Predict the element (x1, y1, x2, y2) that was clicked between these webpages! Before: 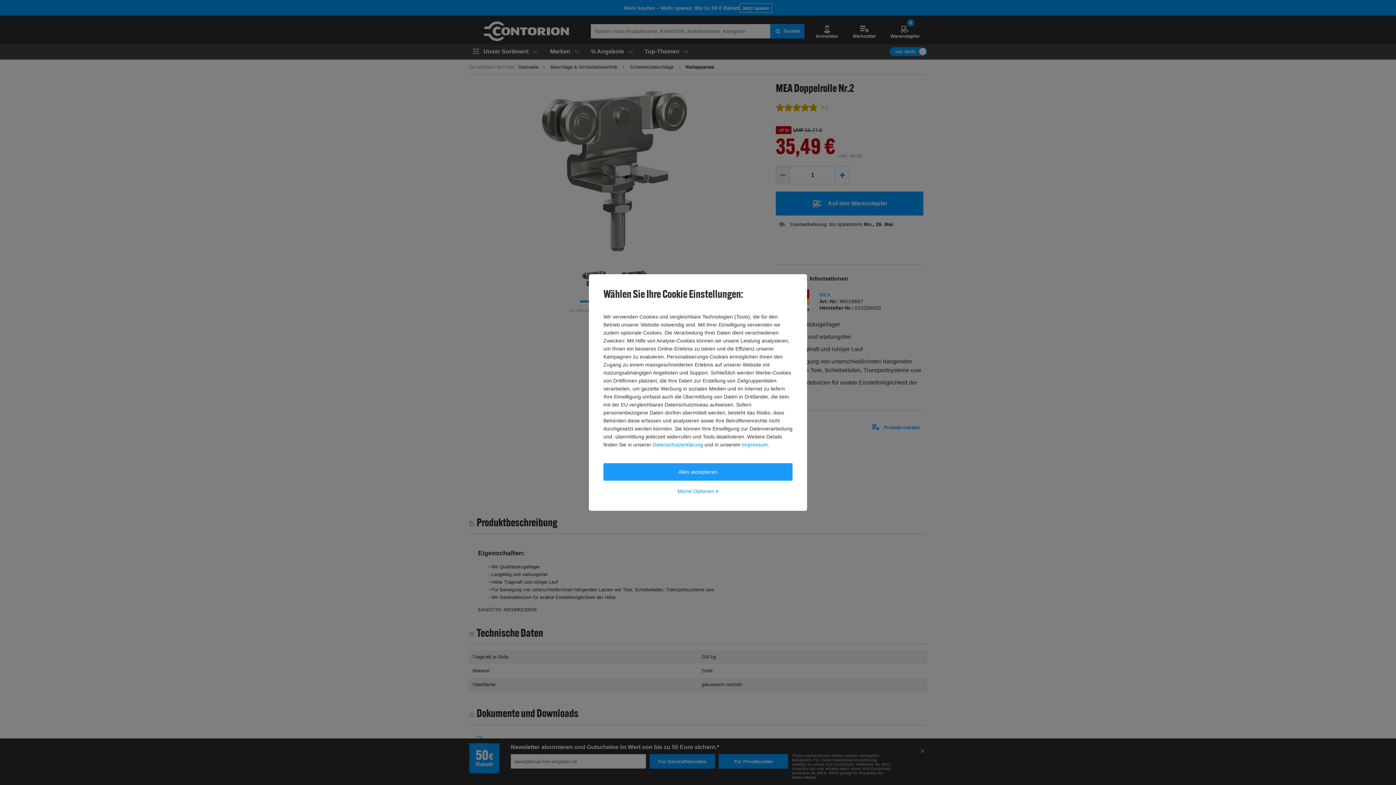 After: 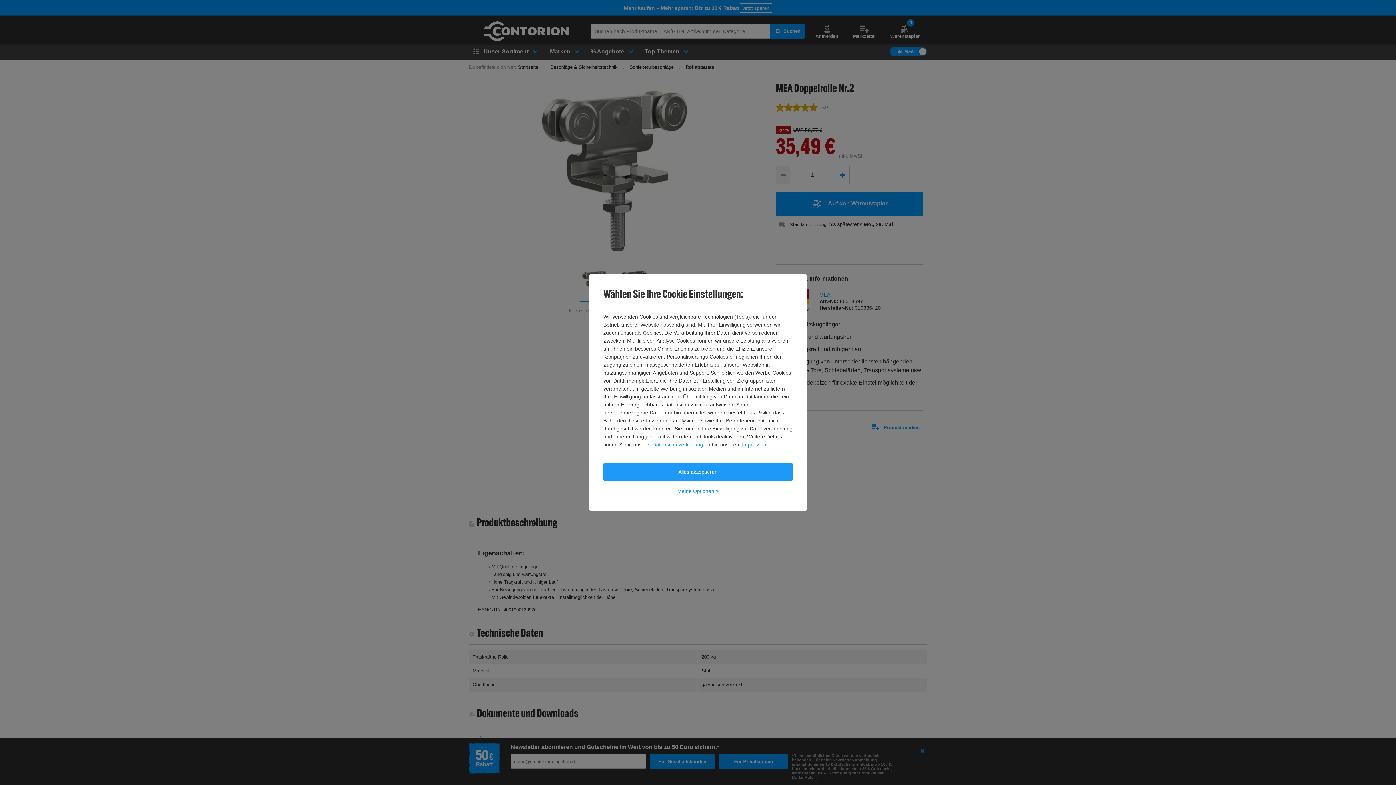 Action: bbox: (742, 440, 768, 448) label: Impressum